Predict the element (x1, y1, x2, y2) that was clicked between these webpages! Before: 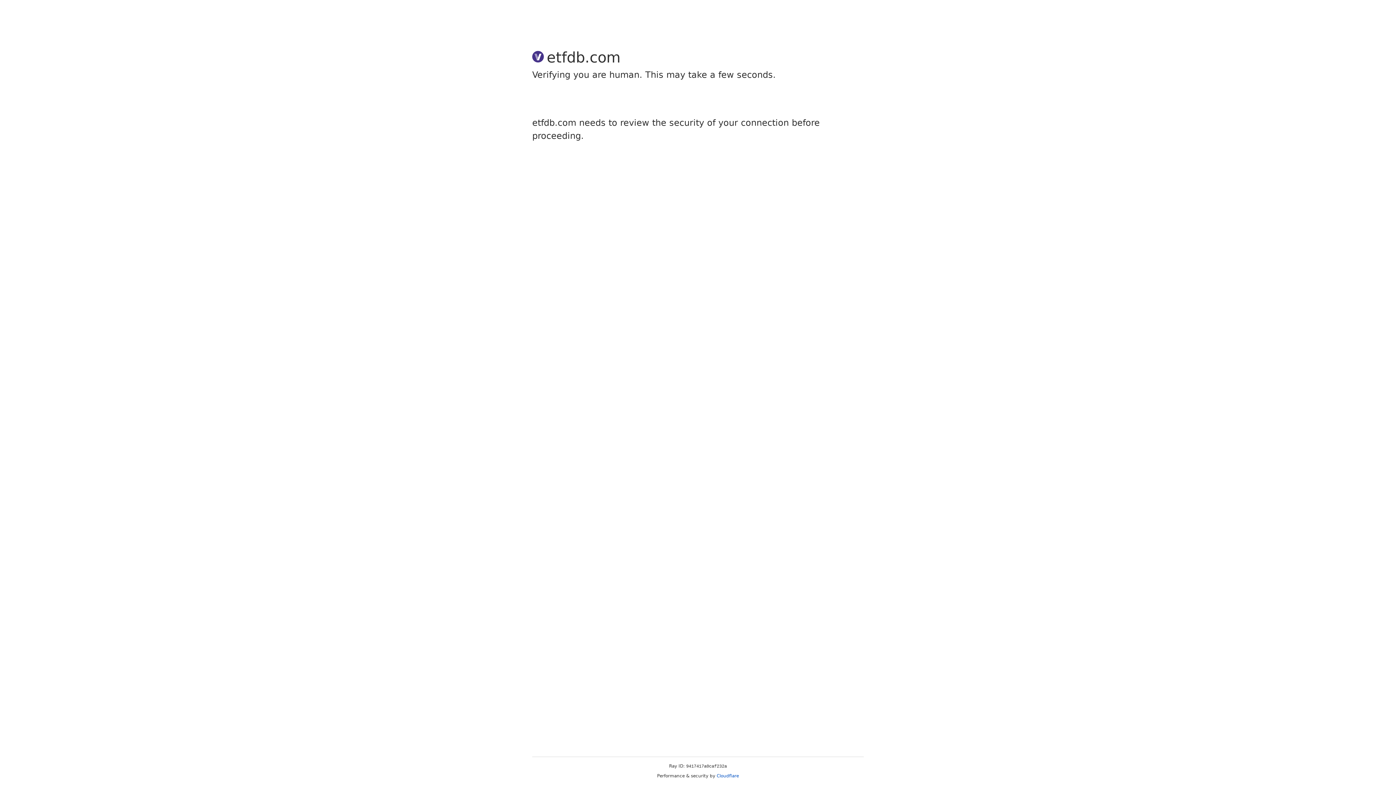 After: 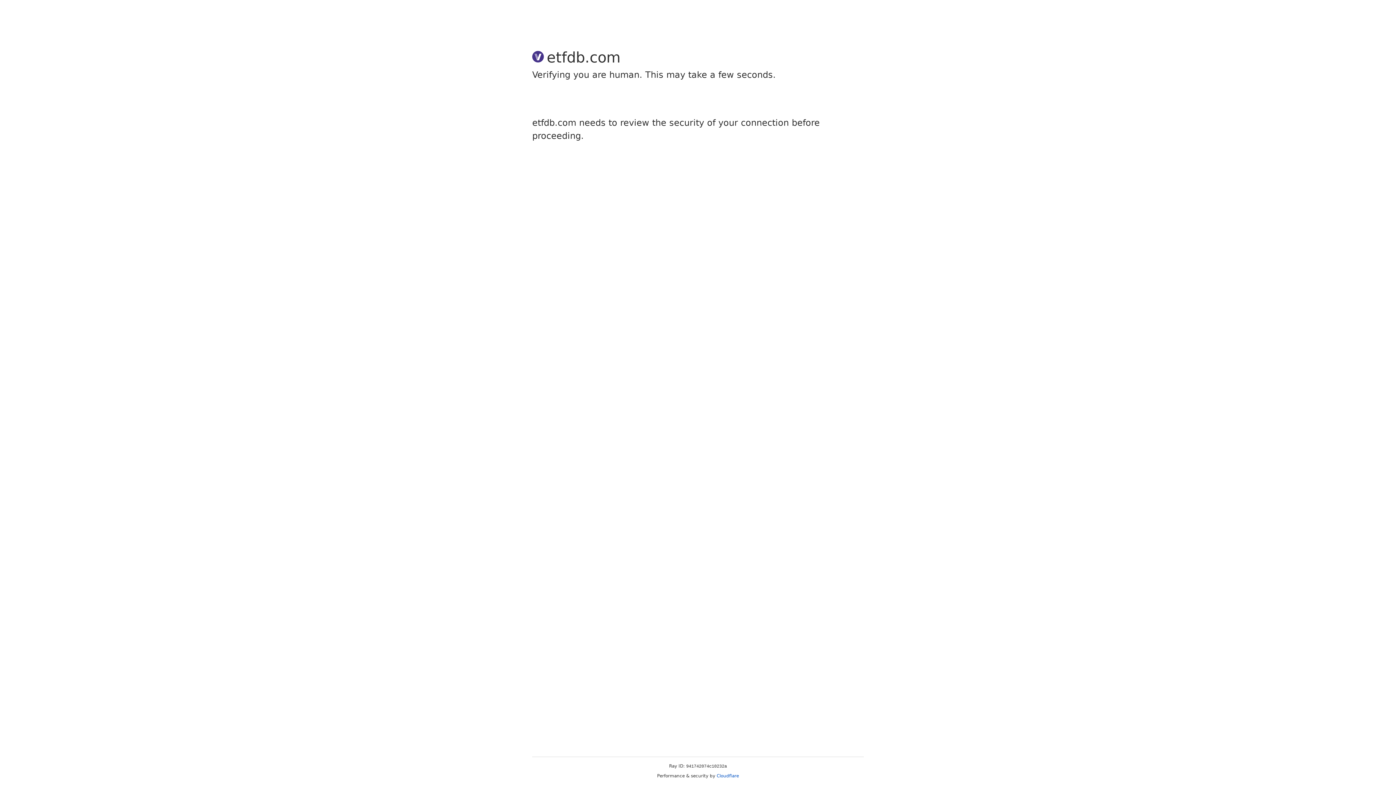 Action: bbox: (716, 773, 739, 778) label: Cloudflare